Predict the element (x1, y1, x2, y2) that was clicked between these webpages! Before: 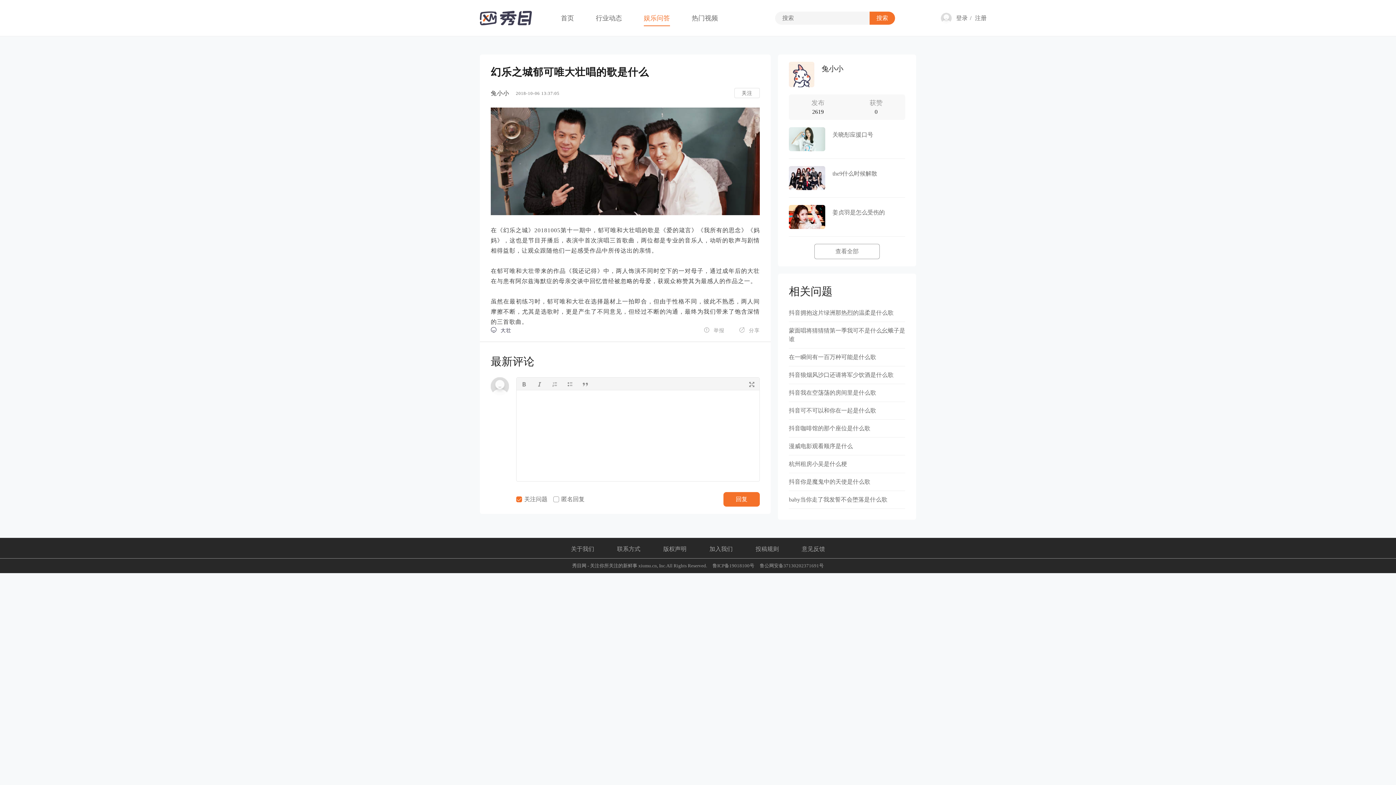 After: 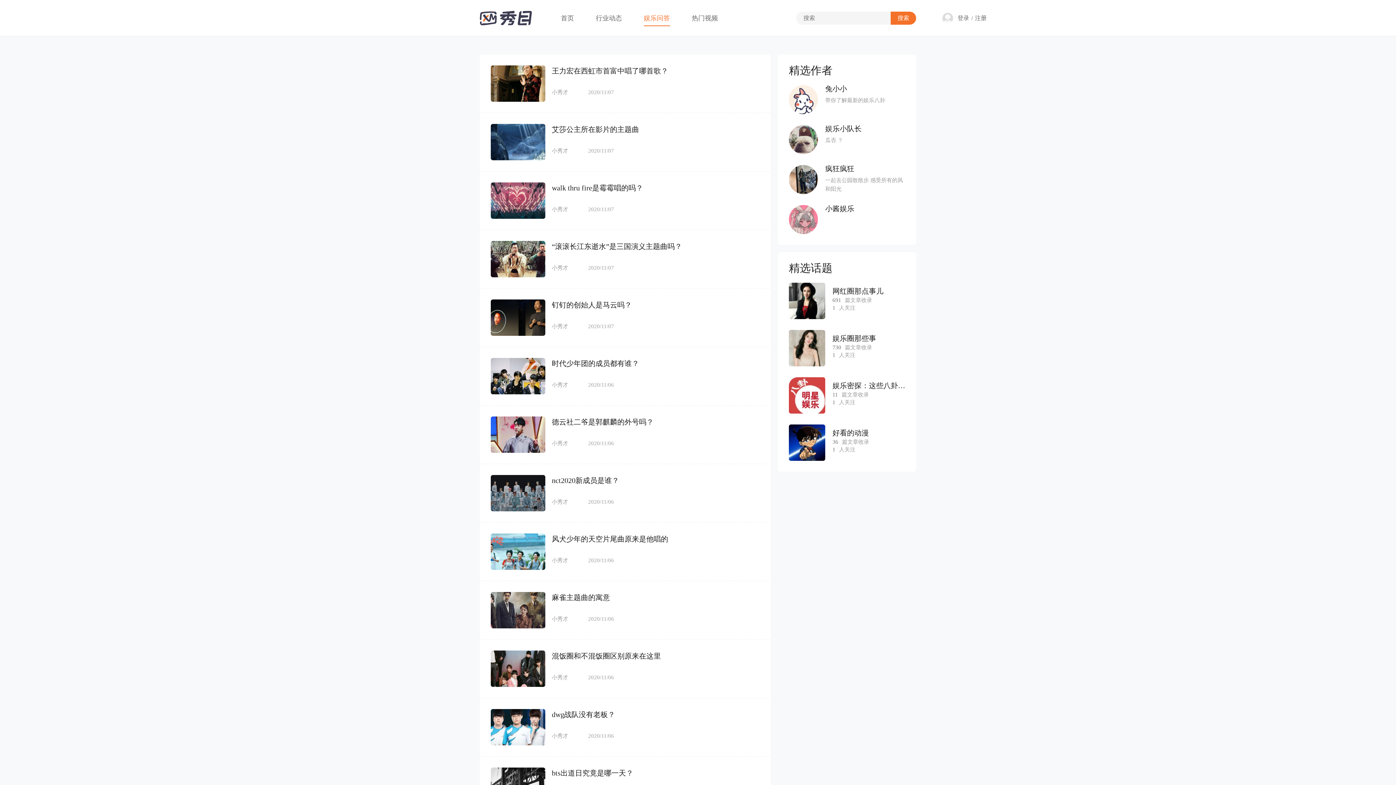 Action: bbox: (643, 0, 670, 36) label: 娱乐问答